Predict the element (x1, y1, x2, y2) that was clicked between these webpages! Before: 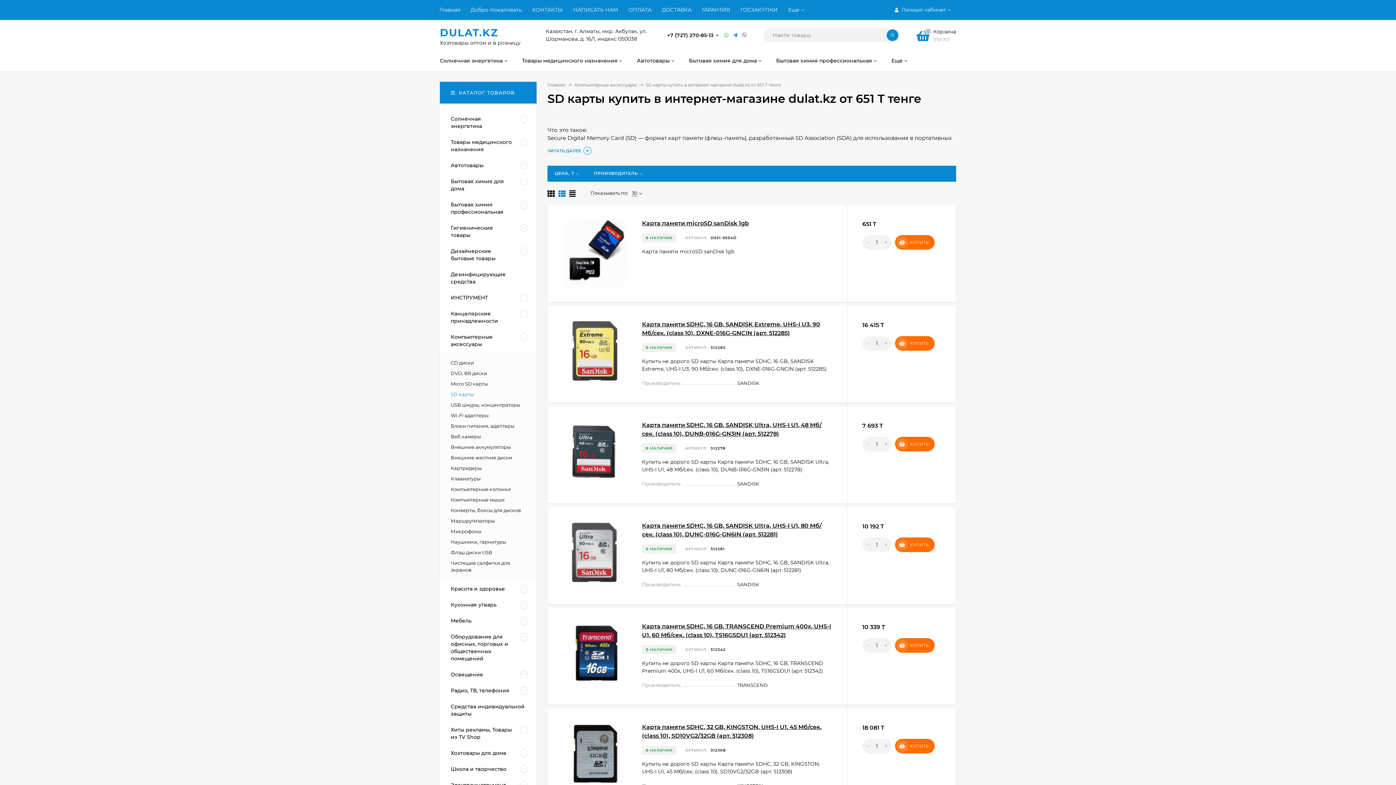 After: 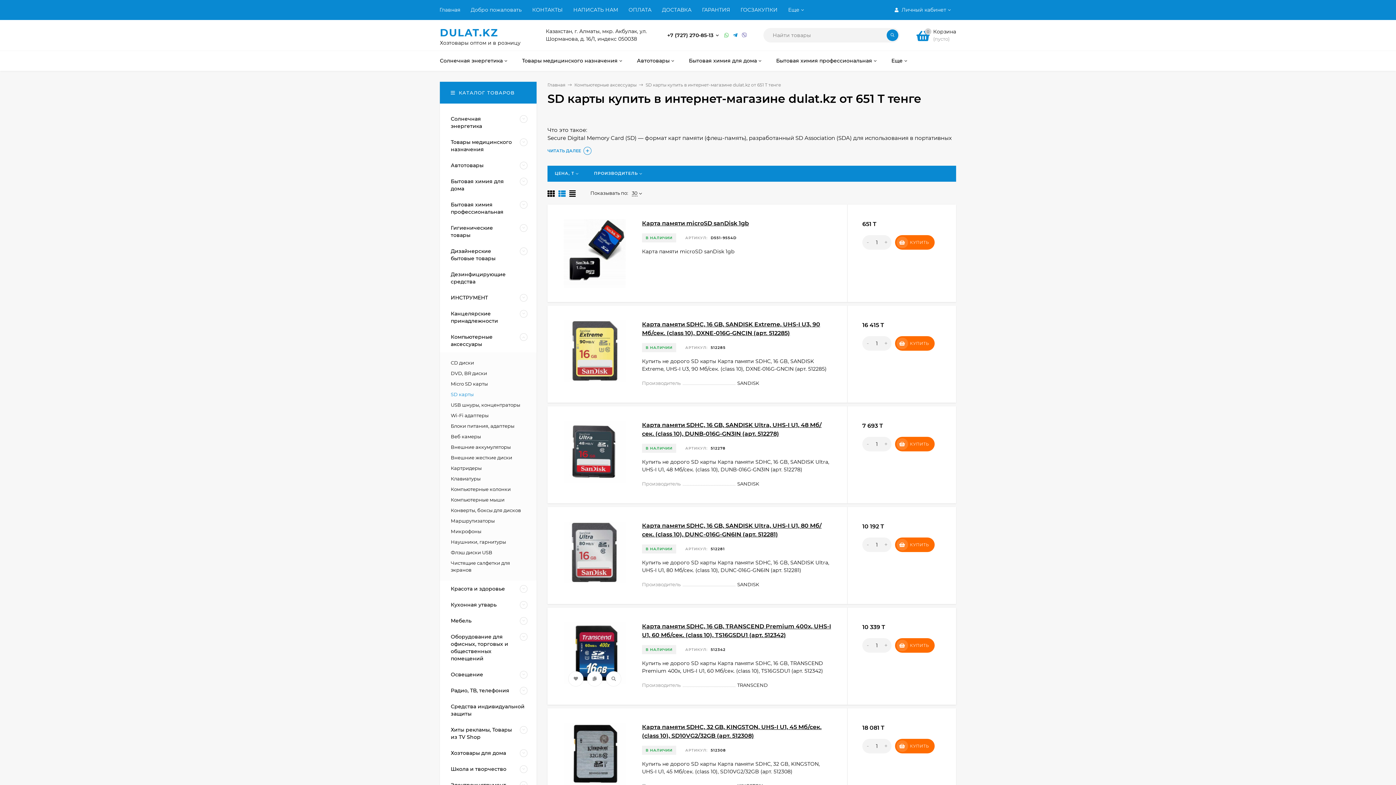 Action: bbox: (862, 638, 873, 652) label: -